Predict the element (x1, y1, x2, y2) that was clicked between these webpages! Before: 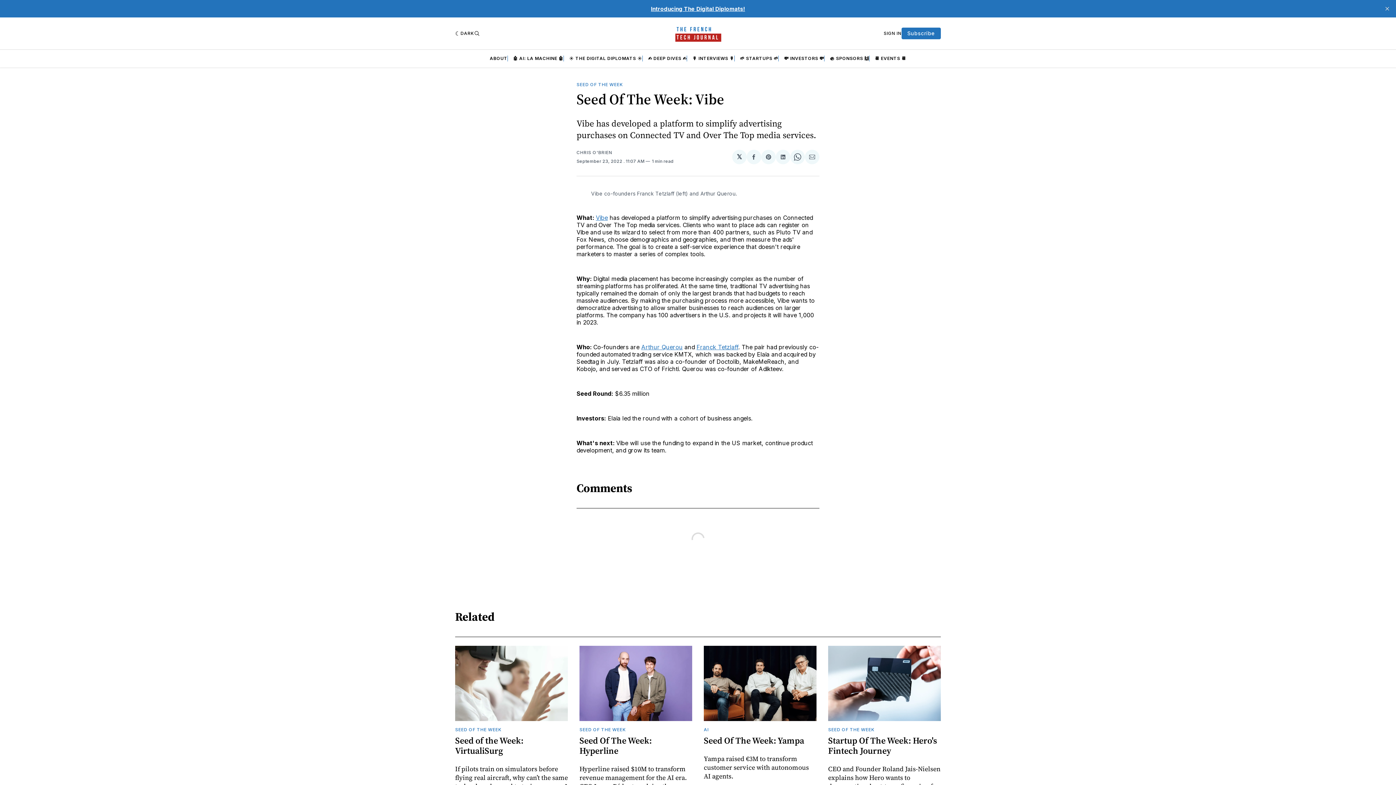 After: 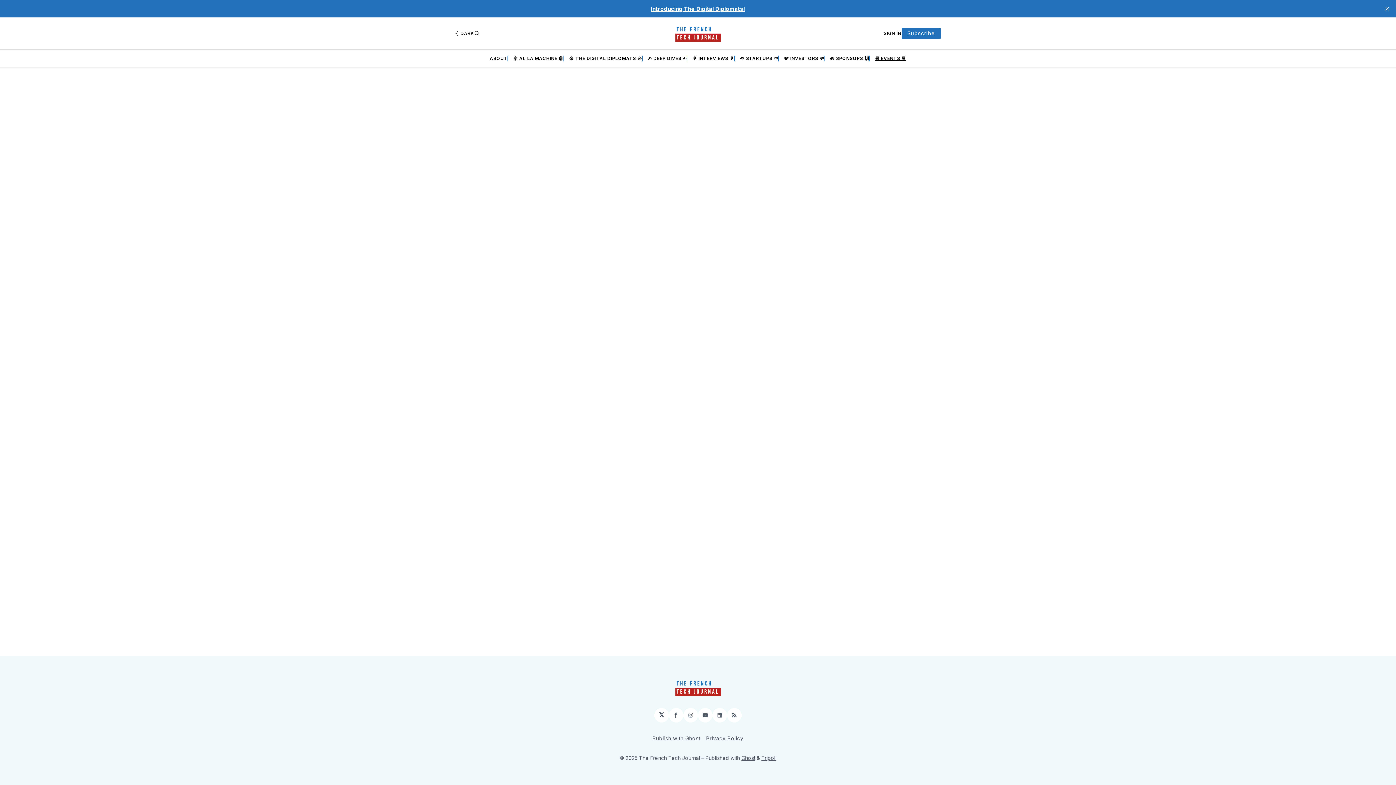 Action: label: 📆 EVENTS 📆 bbox: (875, 55, 906, 61)